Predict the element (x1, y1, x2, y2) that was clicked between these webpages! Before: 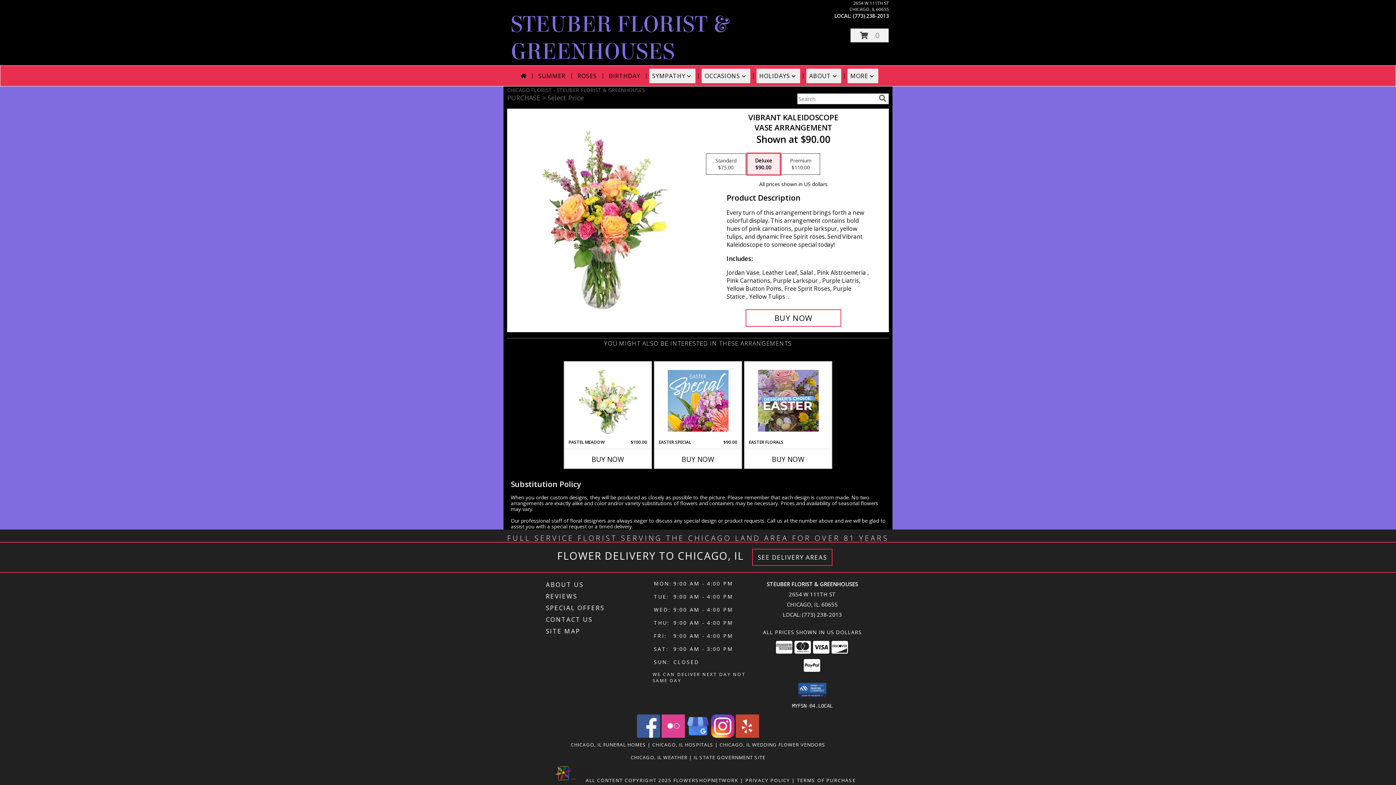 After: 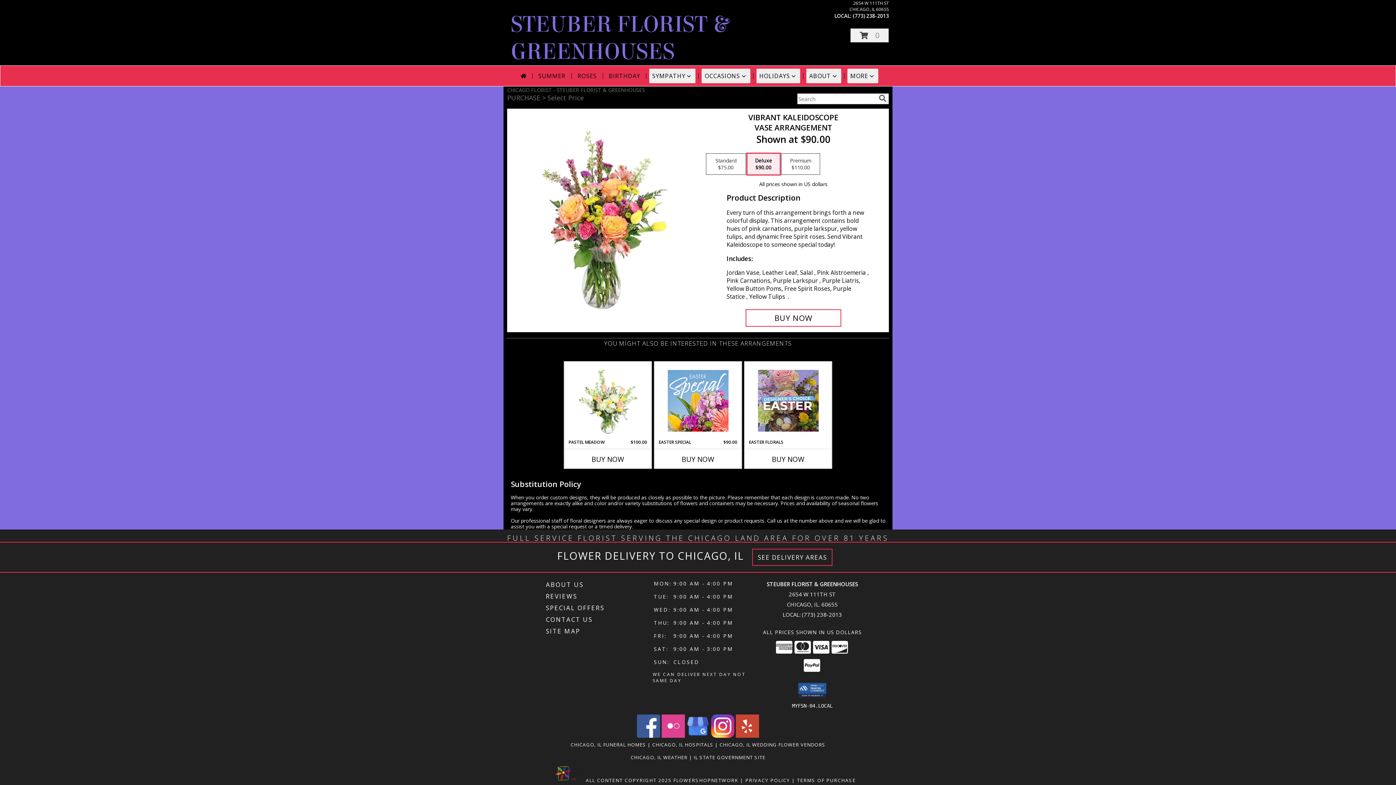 Action: bbox: (736, 732, 759, 739) label: View our Yelp